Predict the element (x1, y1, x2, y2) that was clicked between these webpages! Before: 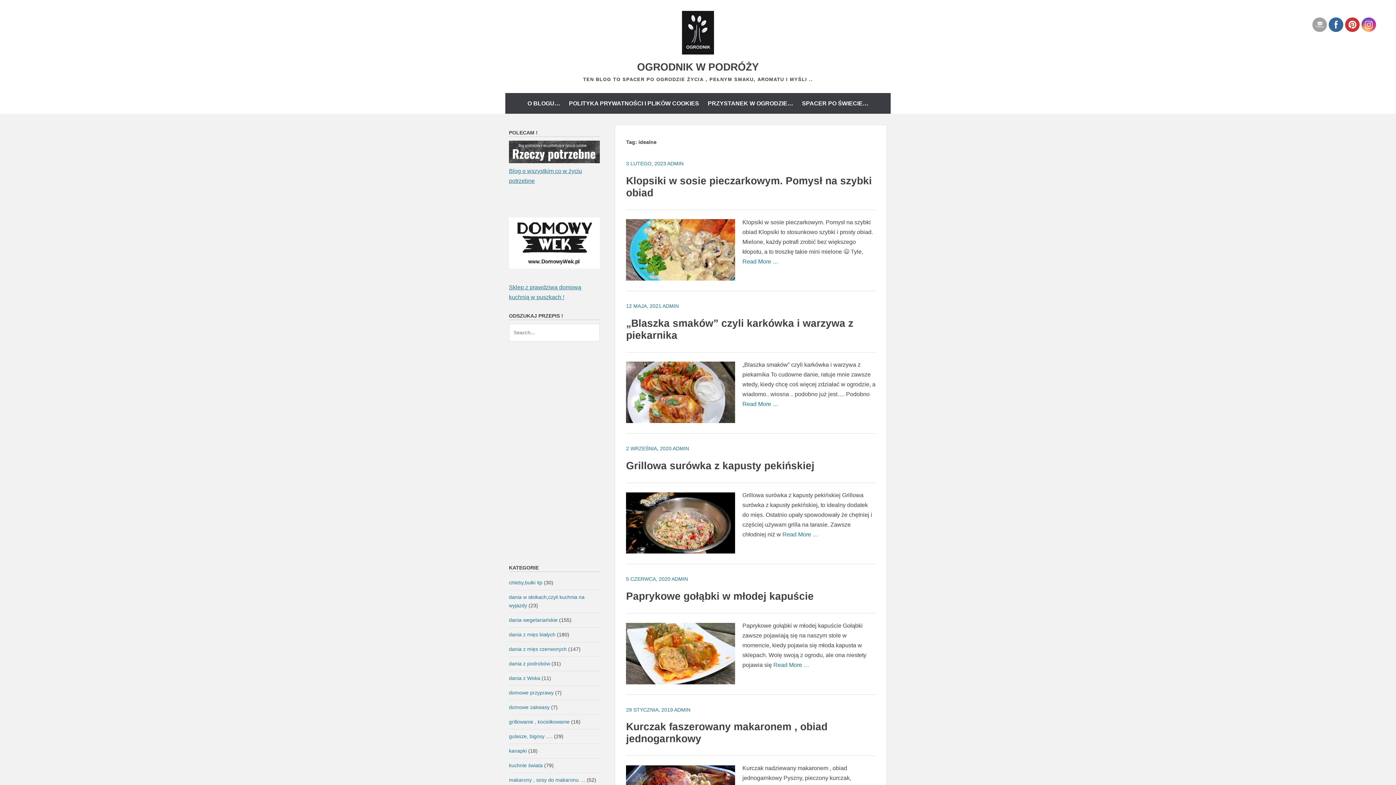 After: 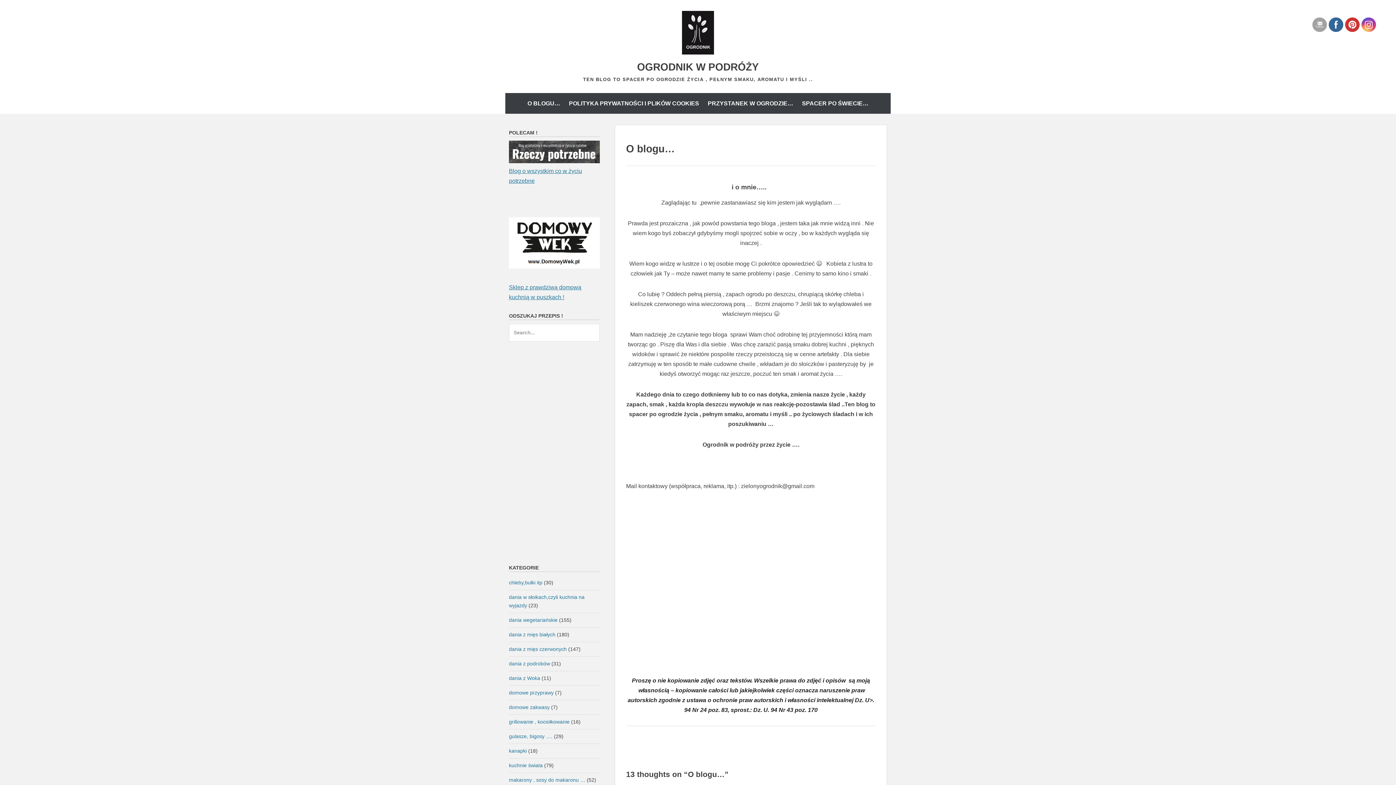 Action: label: O BLOGU… bbox: (523, 96, 564, 110)